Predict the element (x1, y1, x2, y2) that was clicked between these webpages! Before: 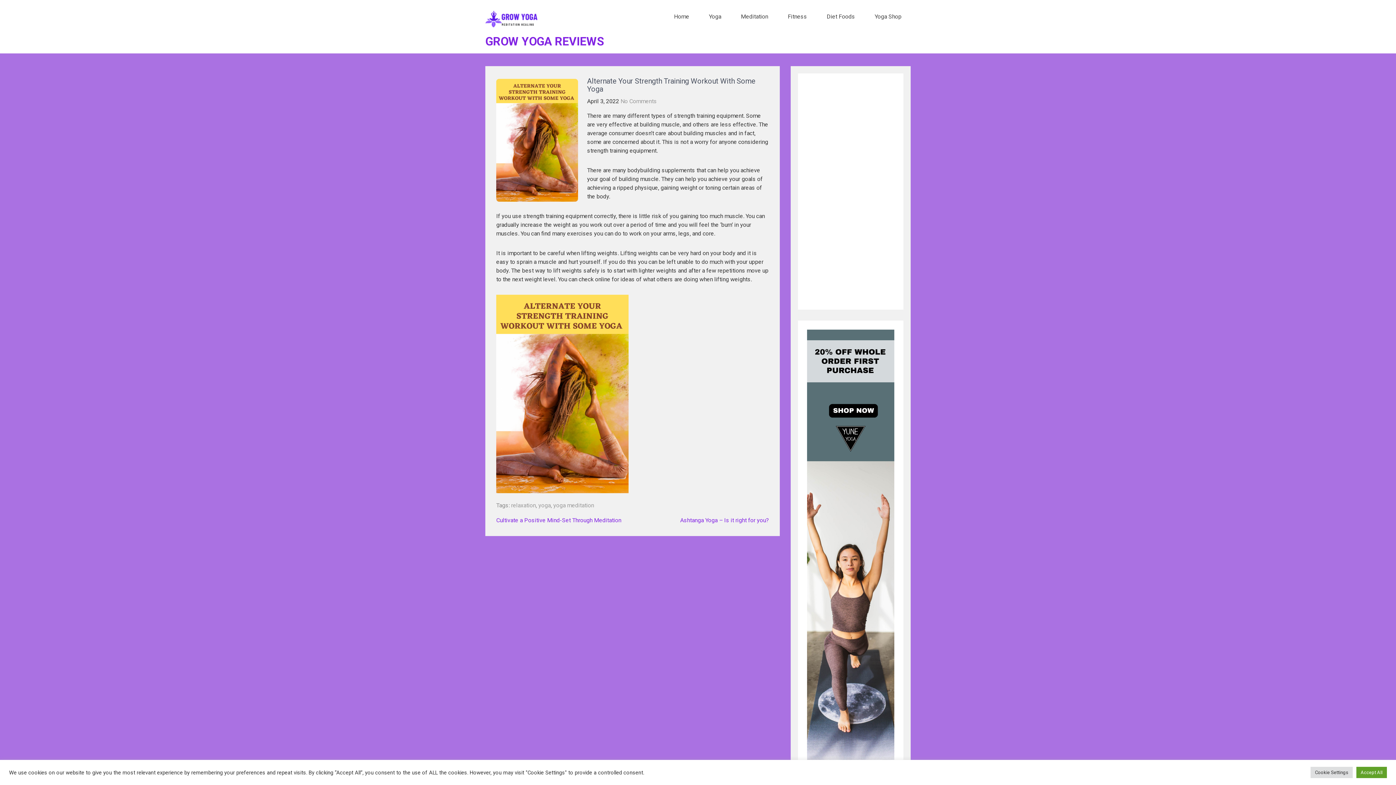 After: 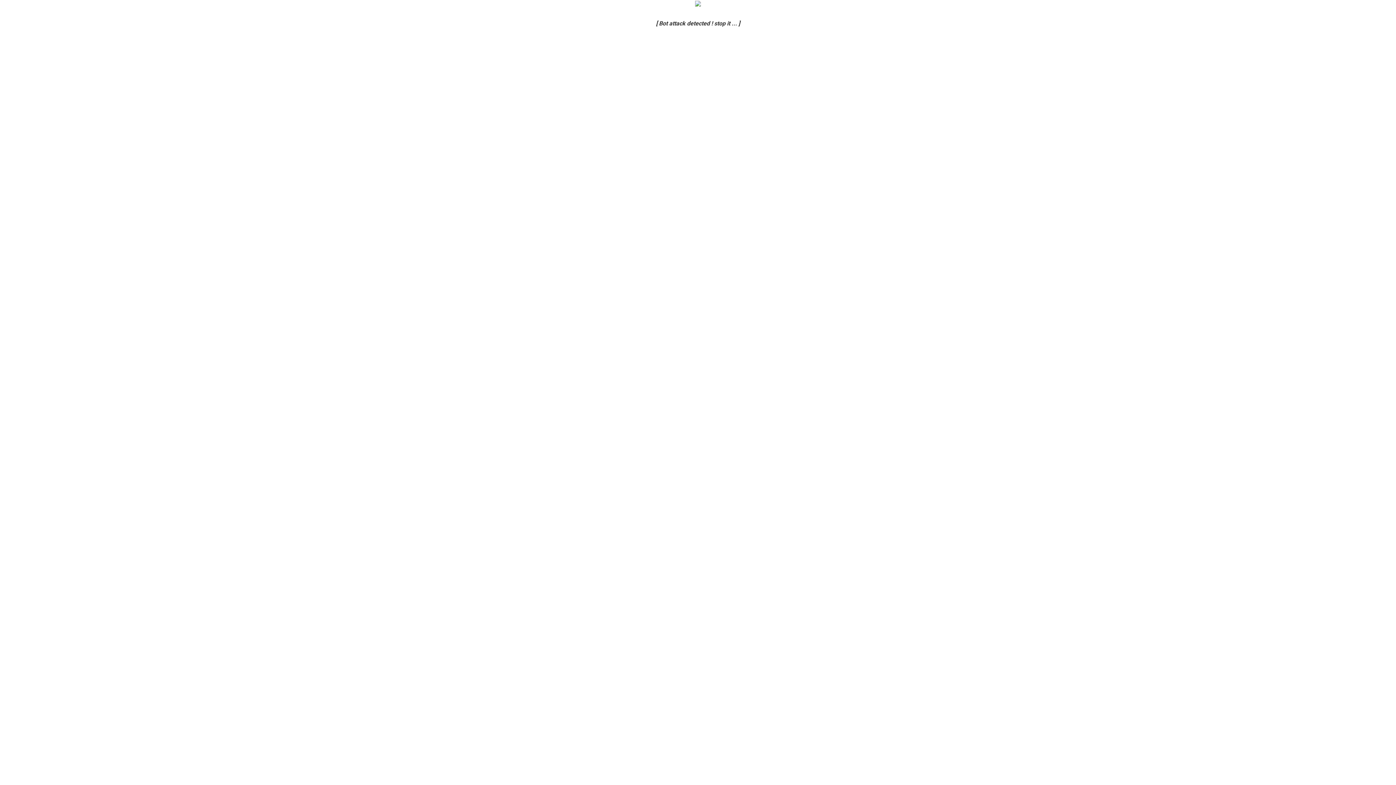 Action: bbox: (778, 5, 816, 28) label: Fitness